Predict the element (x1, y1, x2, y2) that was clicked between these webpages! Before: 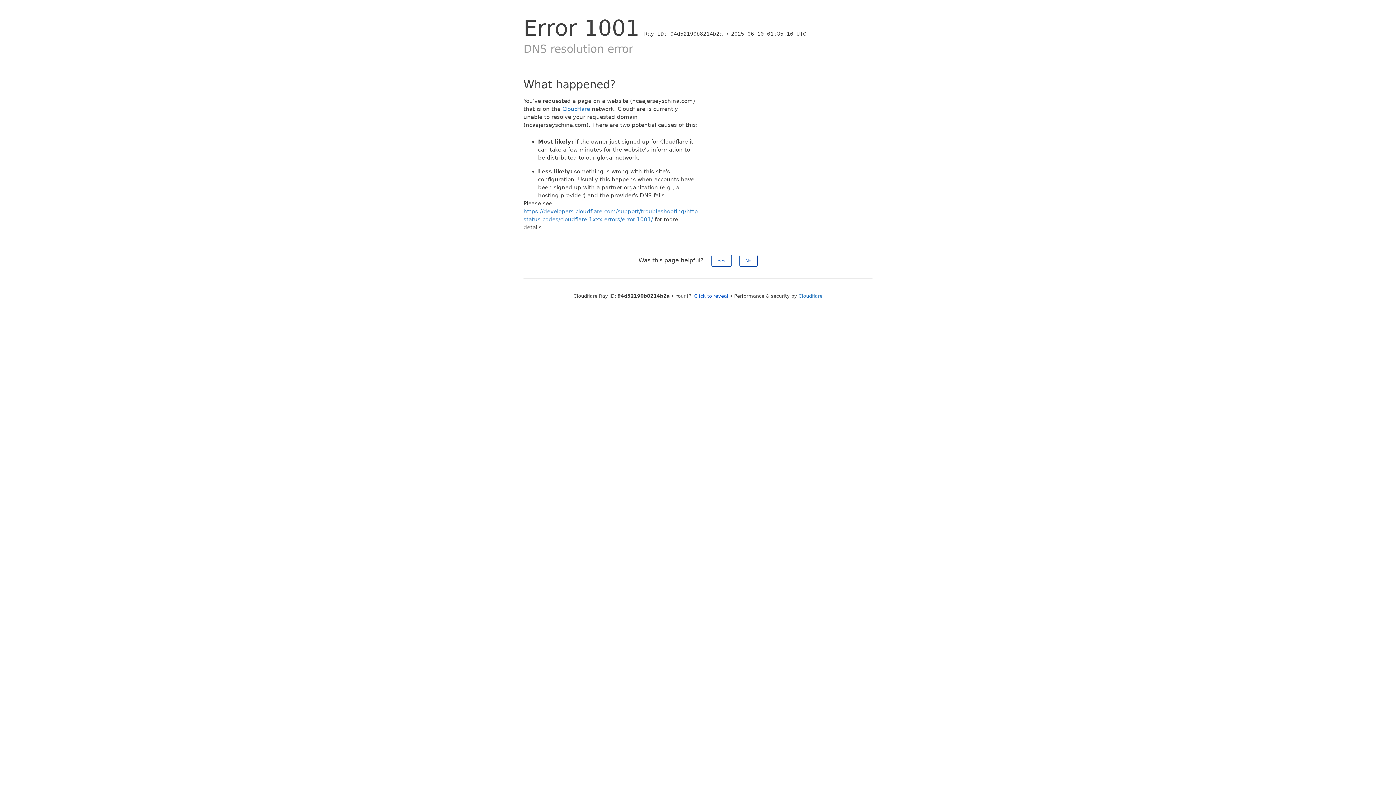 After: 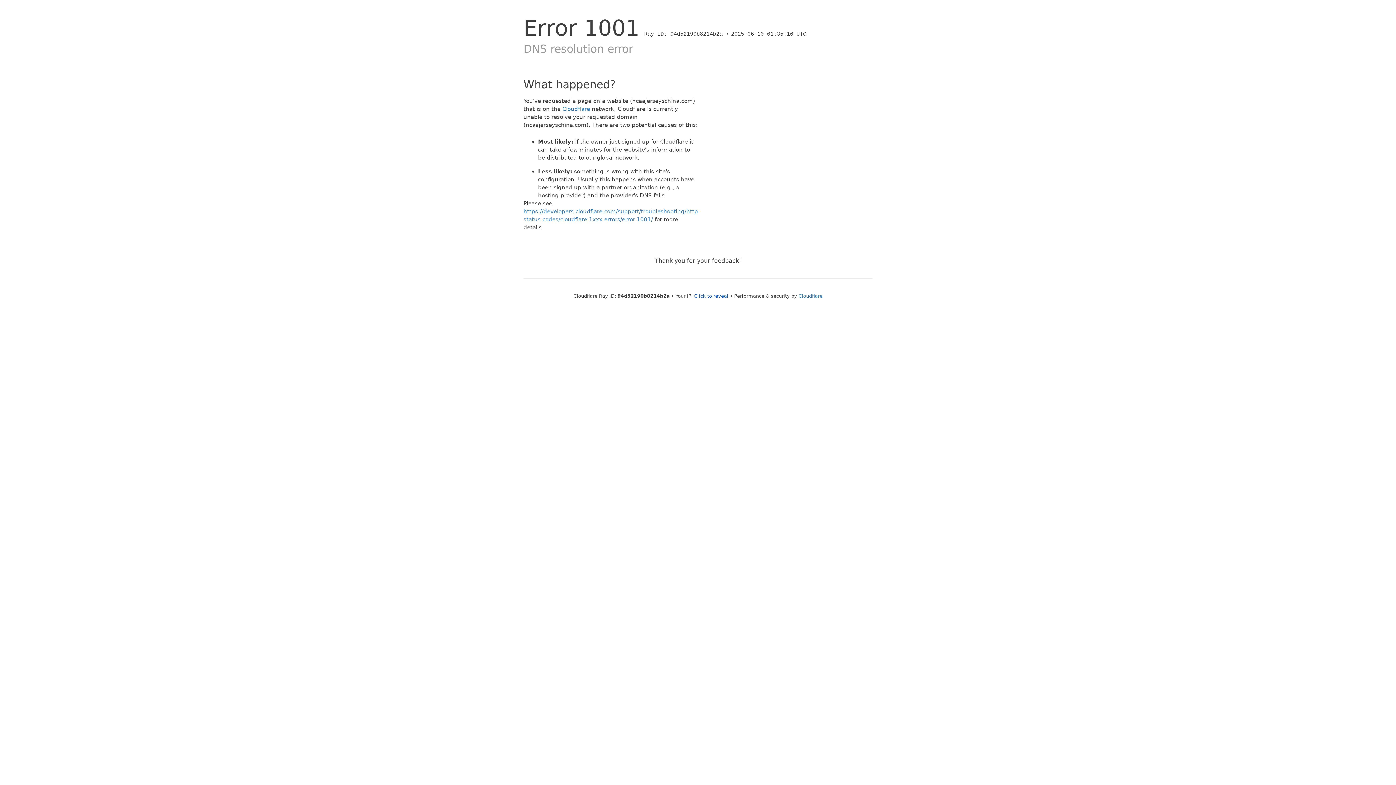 Action: label: Yes bbox: (711, 254, 731, 266)